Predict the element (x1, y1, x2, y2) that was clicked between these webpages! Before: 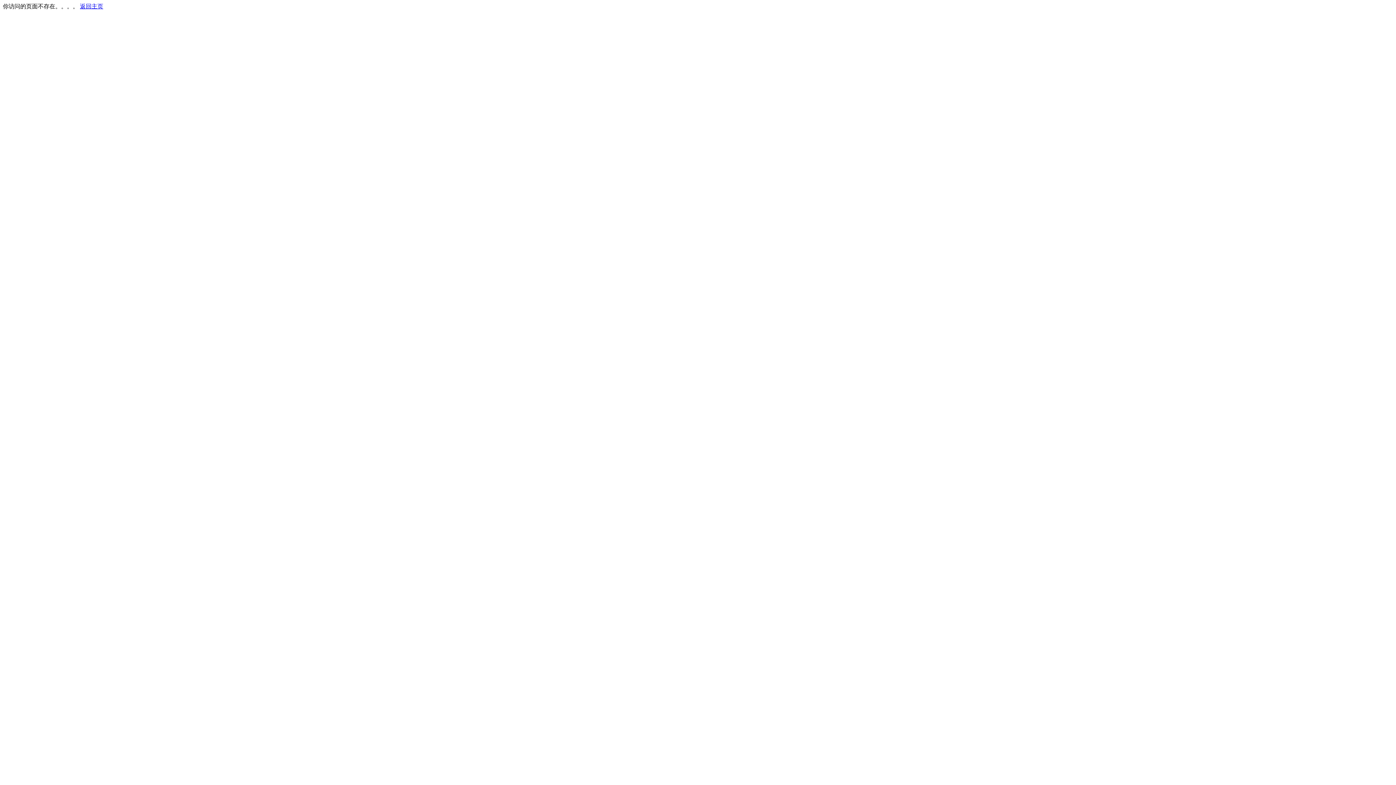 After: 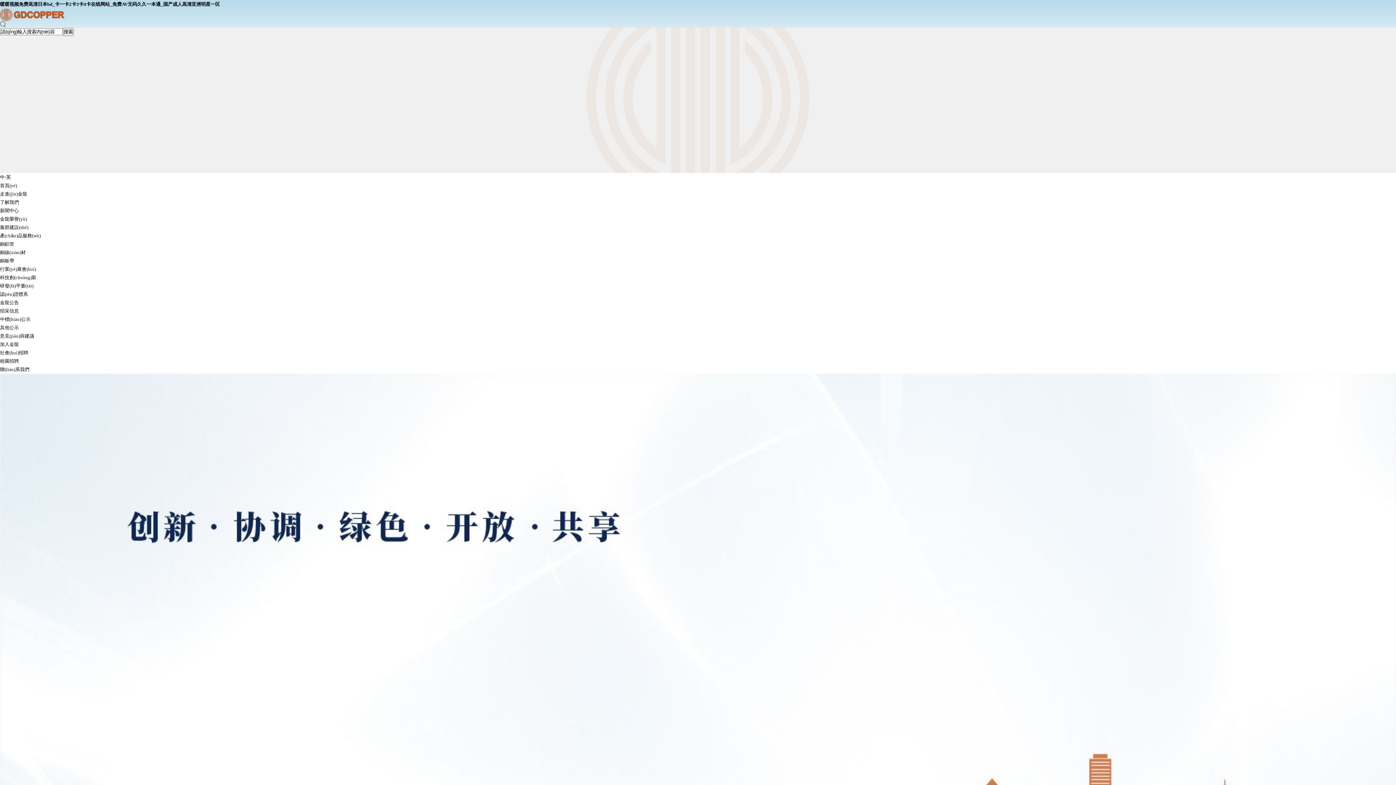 Action: label: 返回主页 bbox: (80, 3, 103, 9)